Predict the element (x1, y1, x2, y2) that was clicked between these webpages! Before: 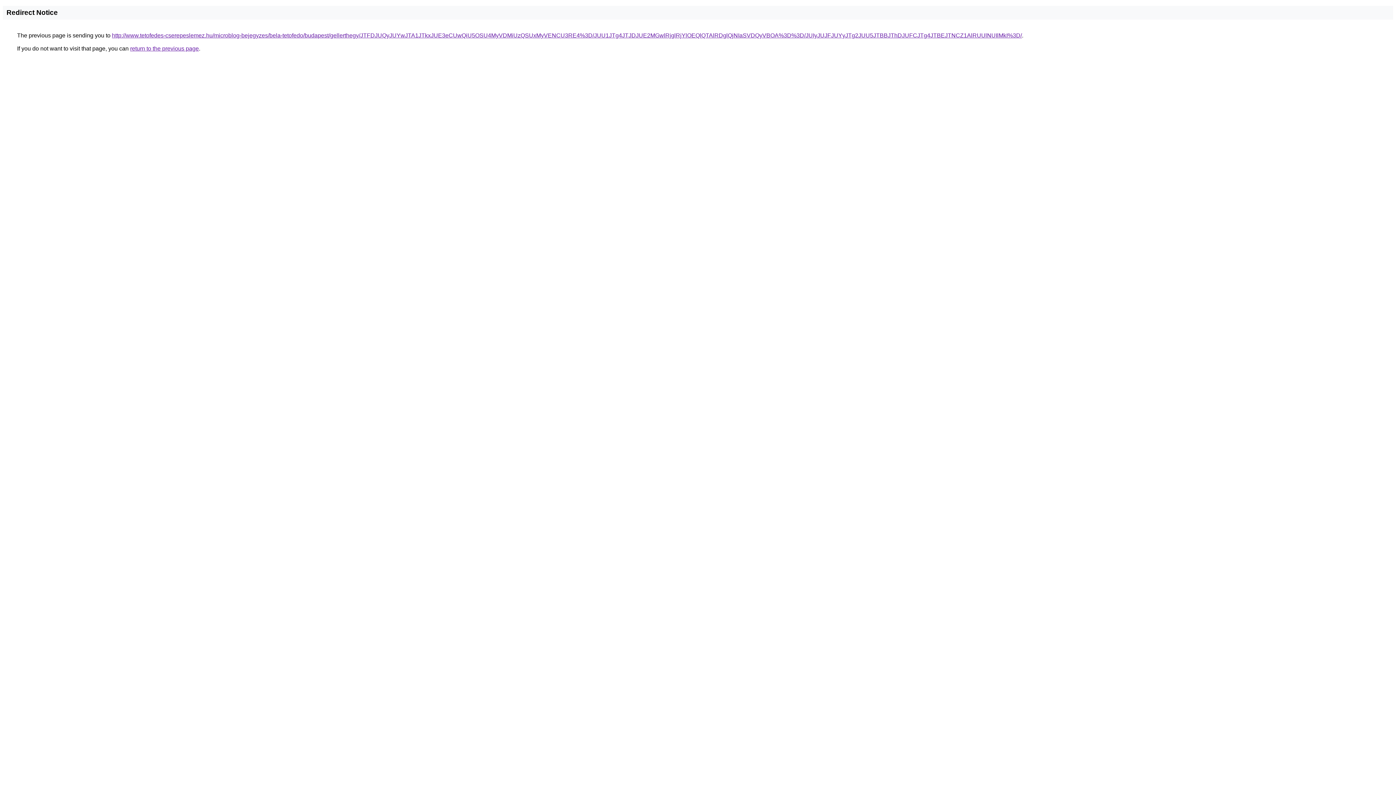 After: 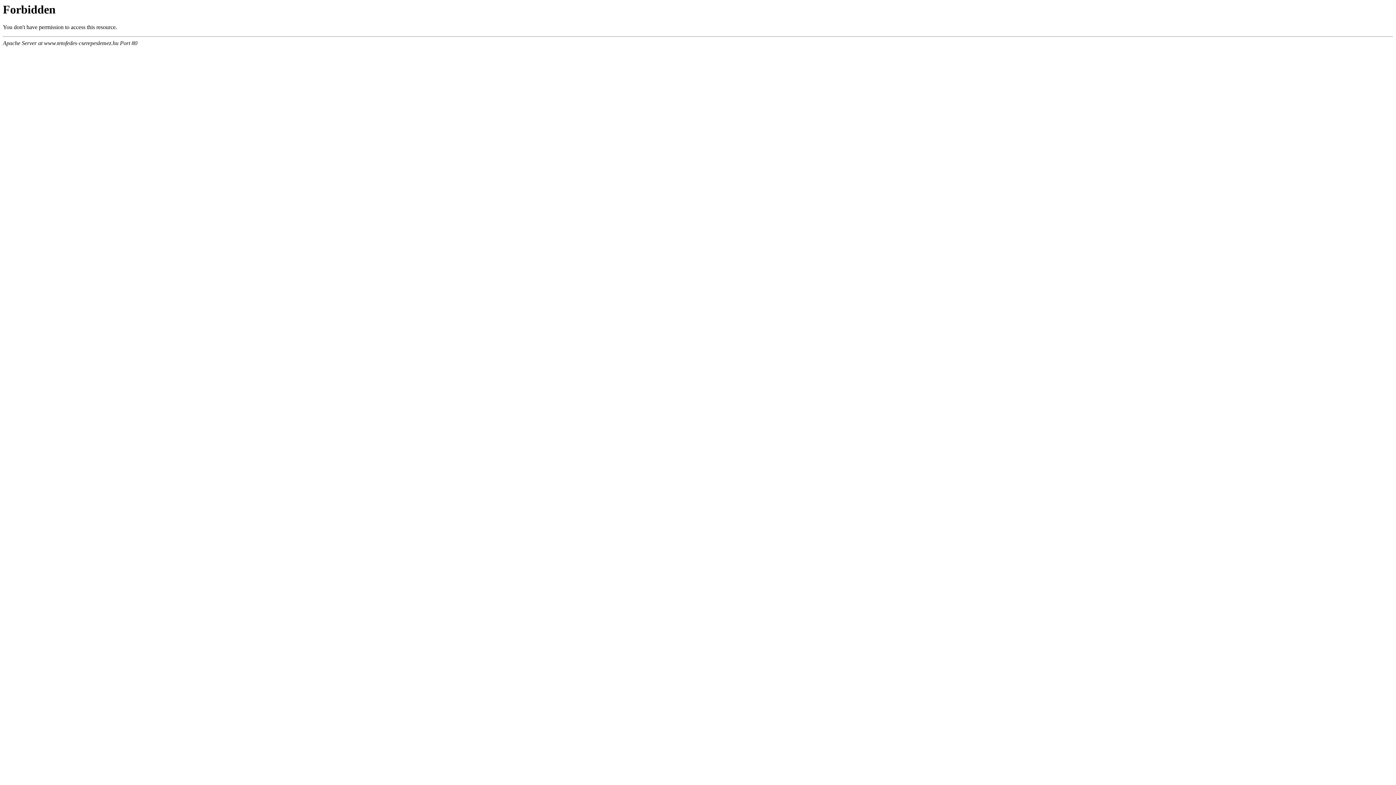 Action: bbox: (112, 32, 1022, 38) label: http://www.tetofedes-cserepeslemez.hu/microblog-bejegyzes/bela-tetofedo/budapest/gellerthegy/JTFDJUQyJUYwJTA1JTkxJUE3eCUwQiU5OSU4MyVDMiUzQSUxMyVENCU3RE4%3D/JUU1JTg4JTJDJUE2MGwlRjglRjYlOEQlQTAlRDglQjNIaSVDQyVBOA%3D%3D/JUIyJUJFJUYyJTg2JUU5JTBBJThDJUFCJTg4JTBEJTNCZ1AlRUUlNUIlMkI%3D/